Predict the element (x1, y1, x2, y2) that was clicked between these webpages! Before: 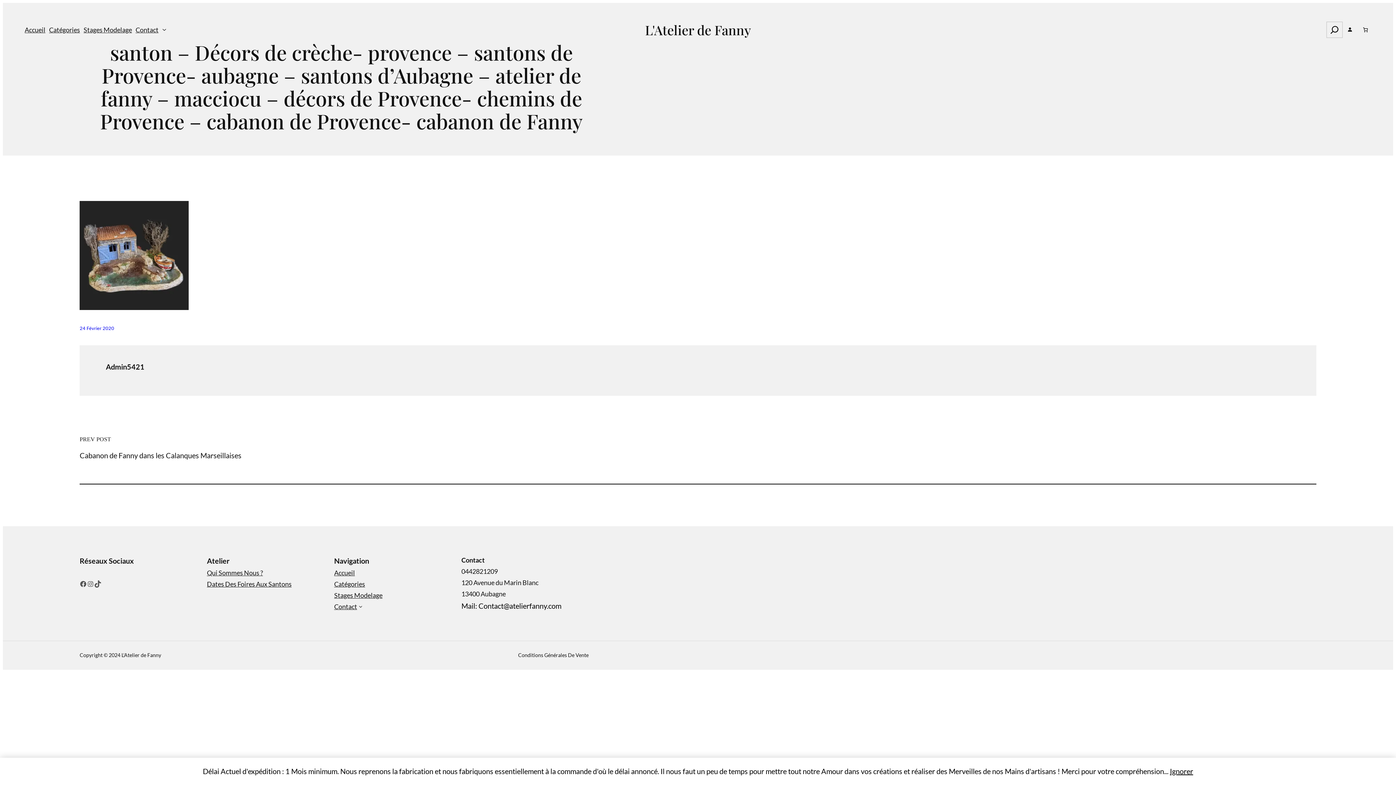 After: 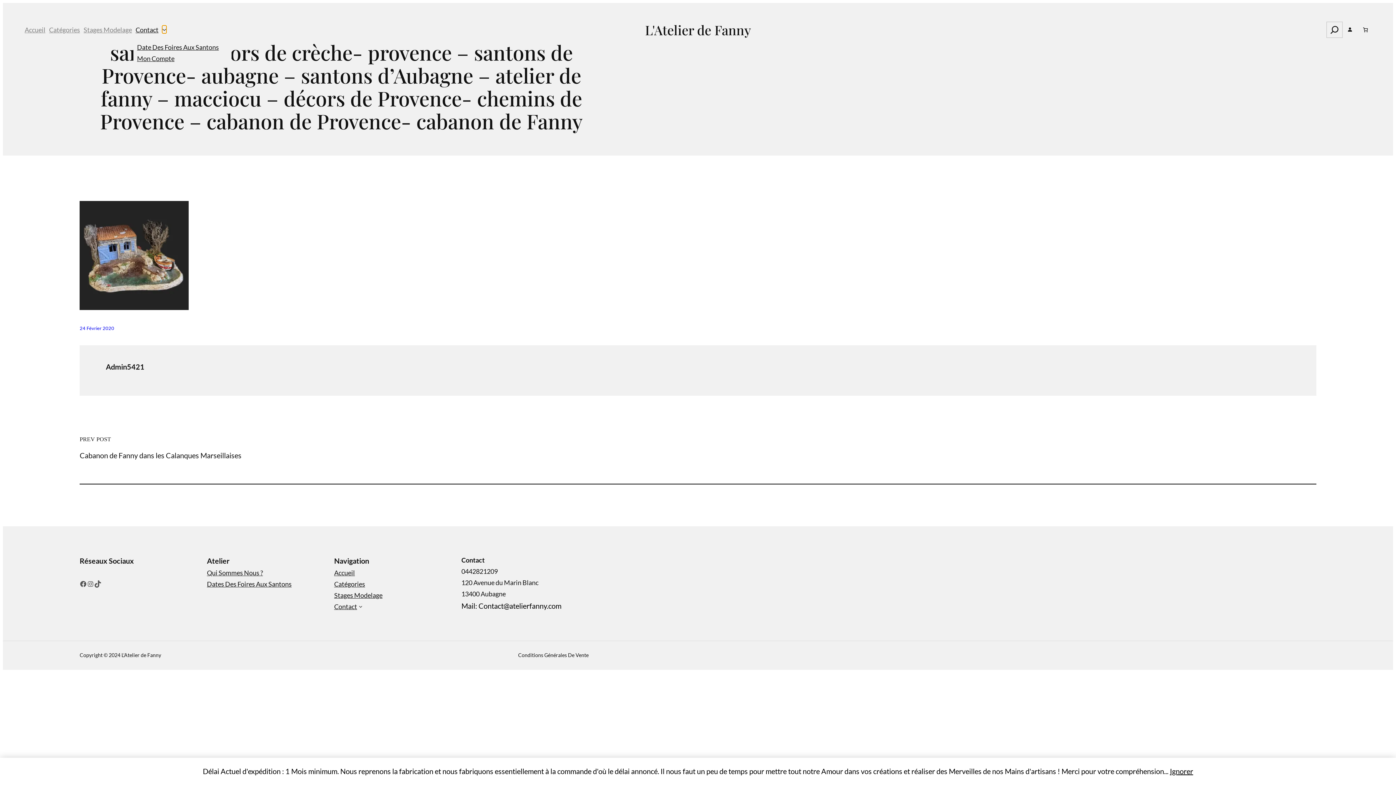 Action: label: Sous-menu Contact bbox: (162, 27, 166, 32)